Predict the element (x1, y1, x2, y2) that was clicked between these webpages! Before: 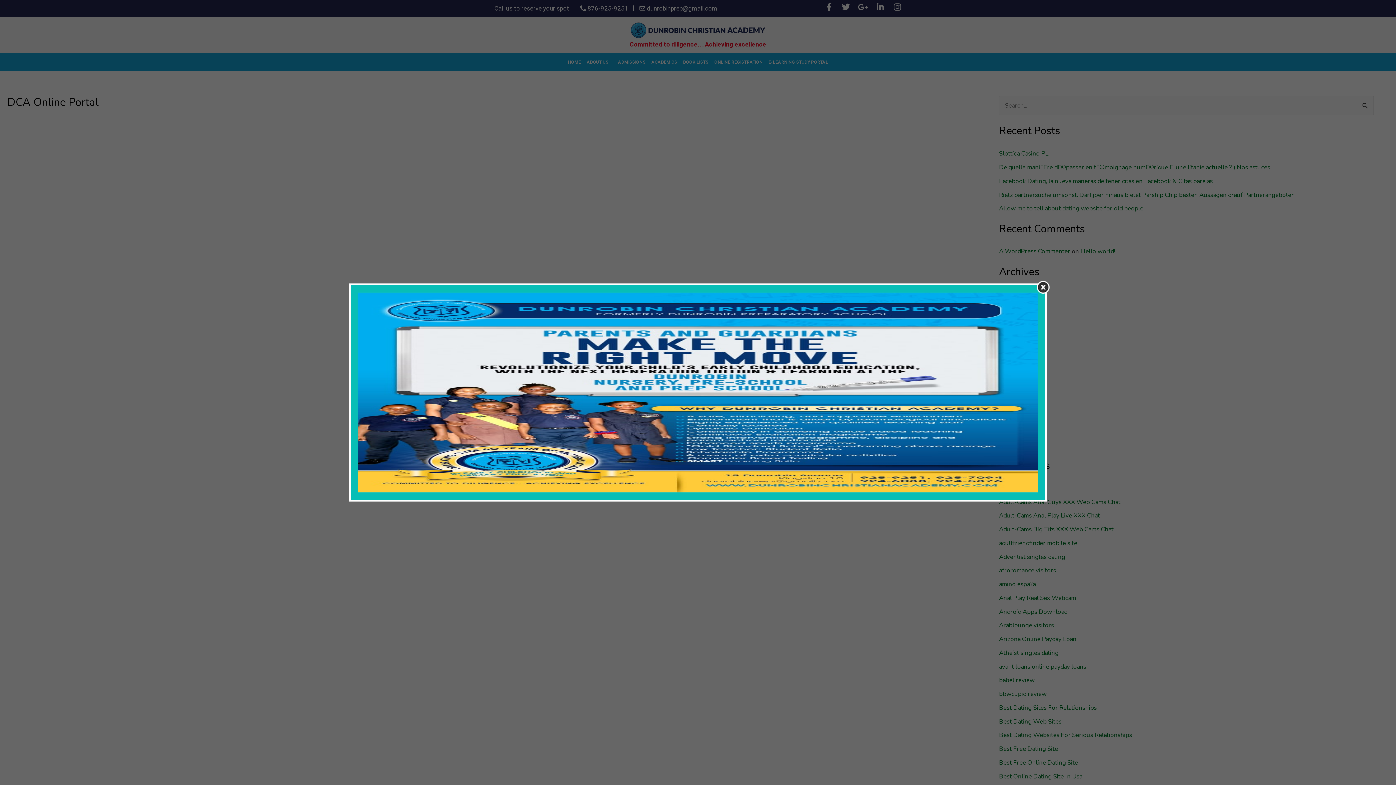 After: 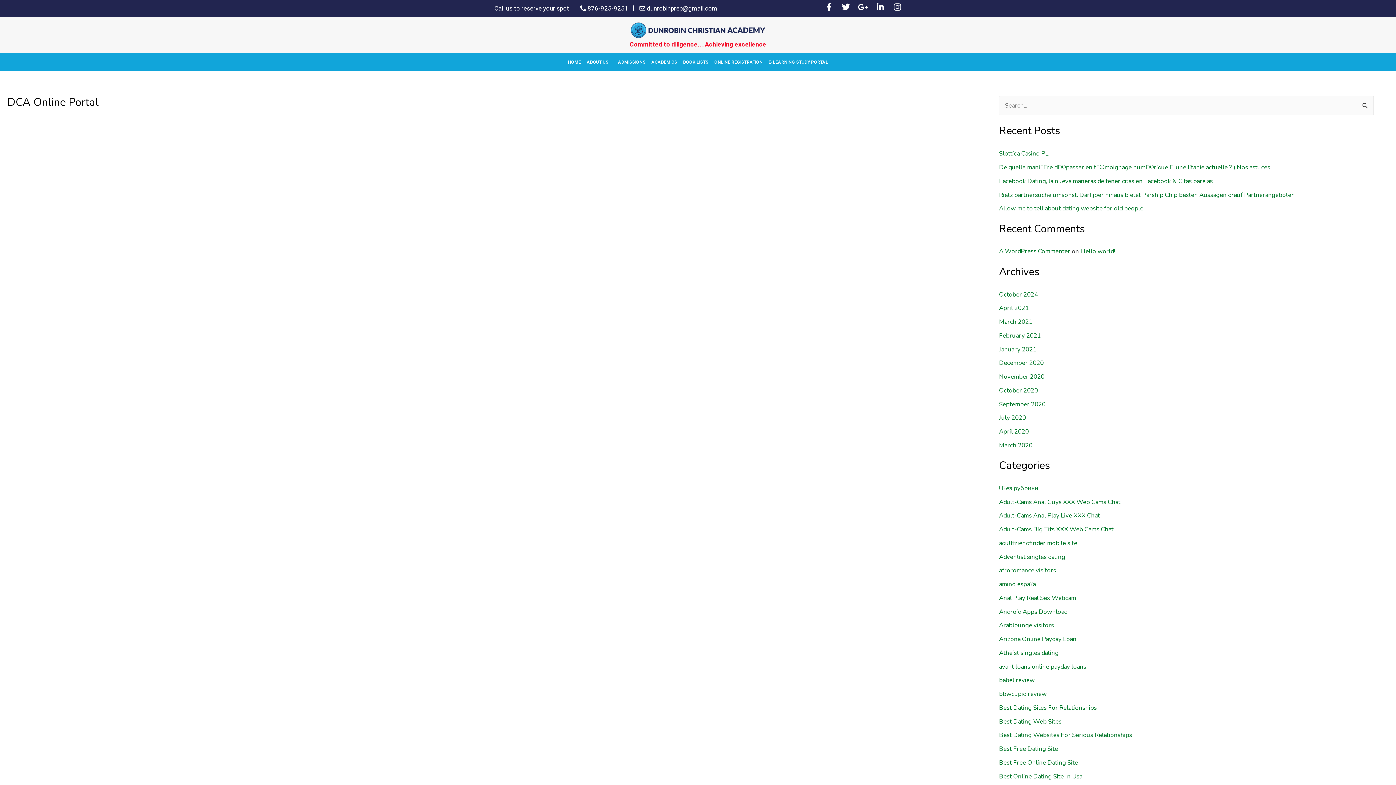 Action: bbox: (1037, 281, 1049, 293)